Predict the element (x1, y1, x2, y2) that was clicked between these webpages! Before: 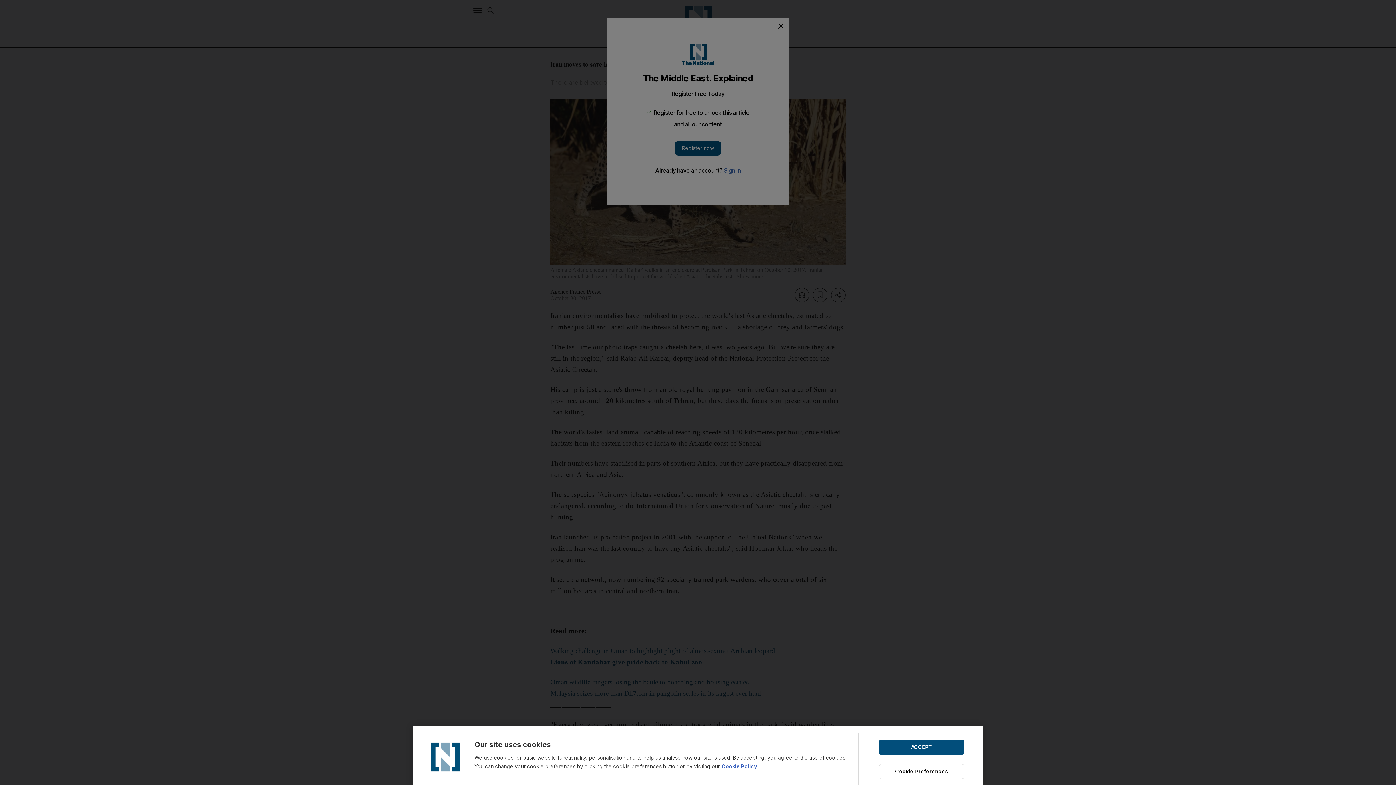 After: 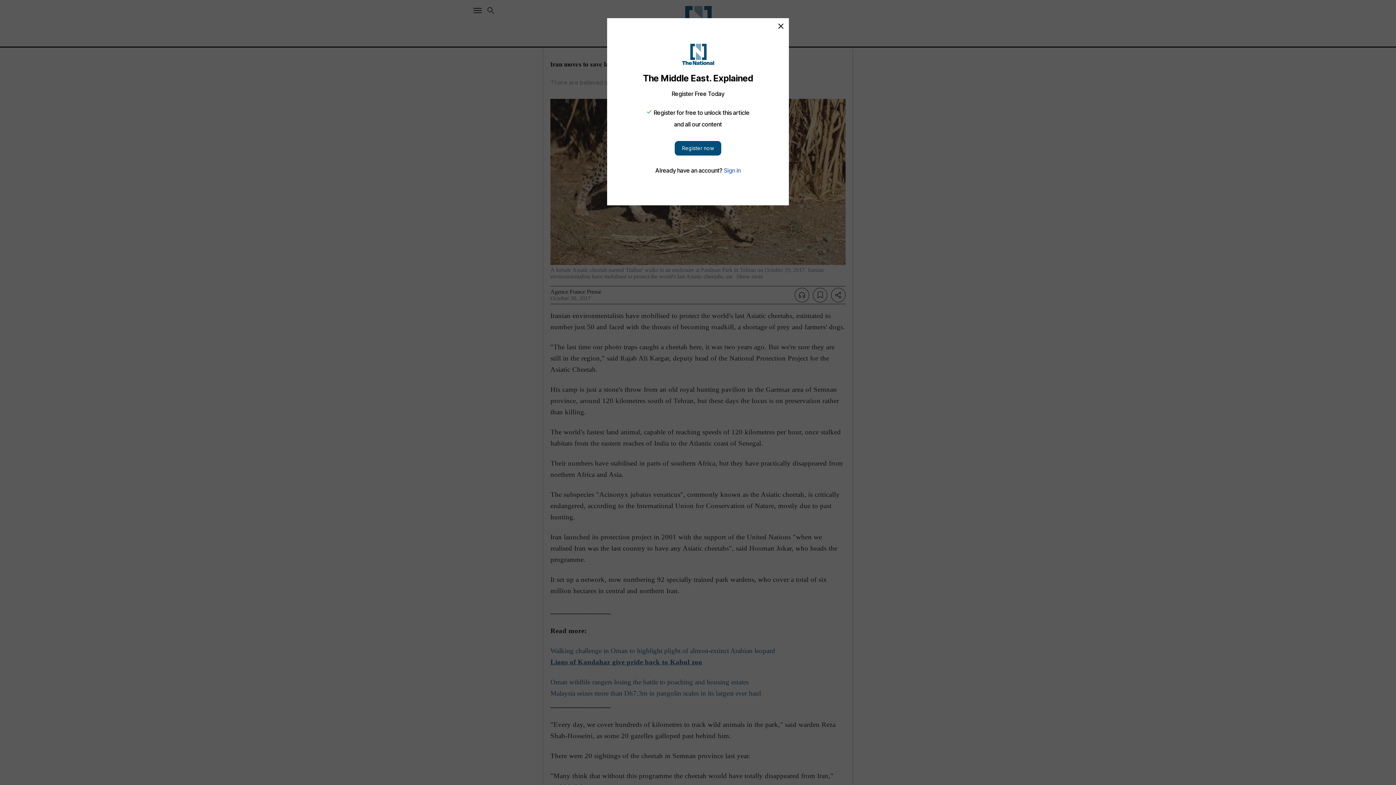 Action: label: ACCEPT bbox: (878, 739, 964, 755)